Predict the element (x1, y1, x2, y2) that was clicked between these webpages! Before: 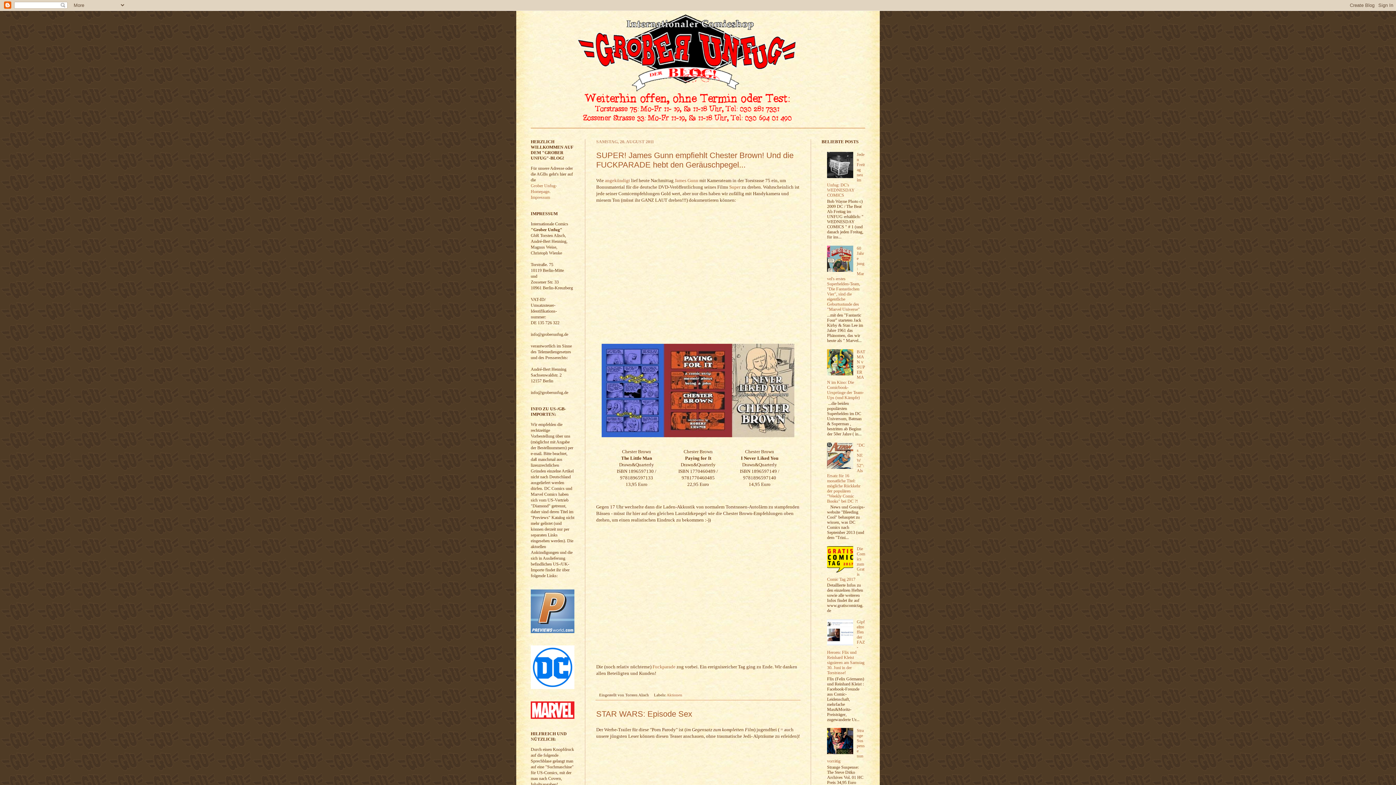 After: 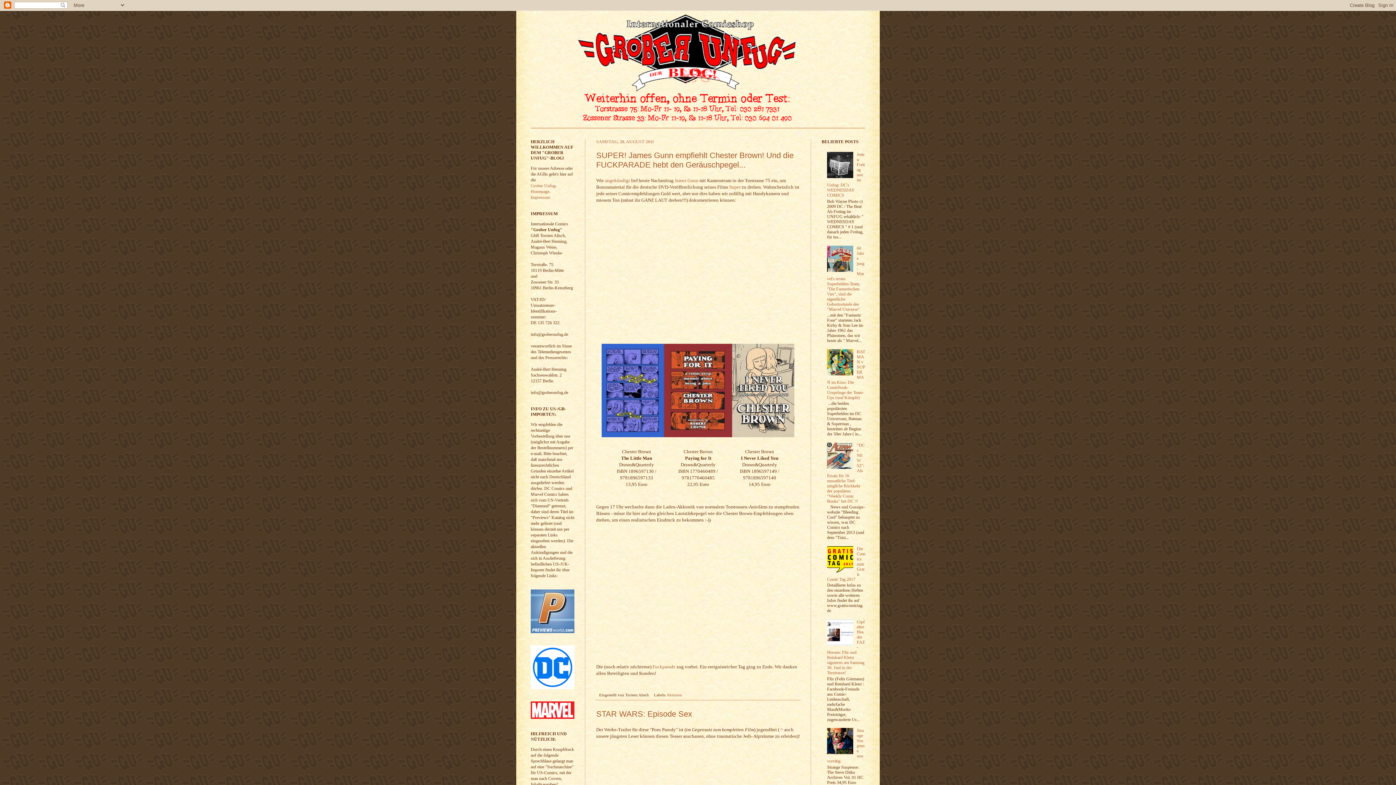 Action: bbox: (827, 750, 855, 755)